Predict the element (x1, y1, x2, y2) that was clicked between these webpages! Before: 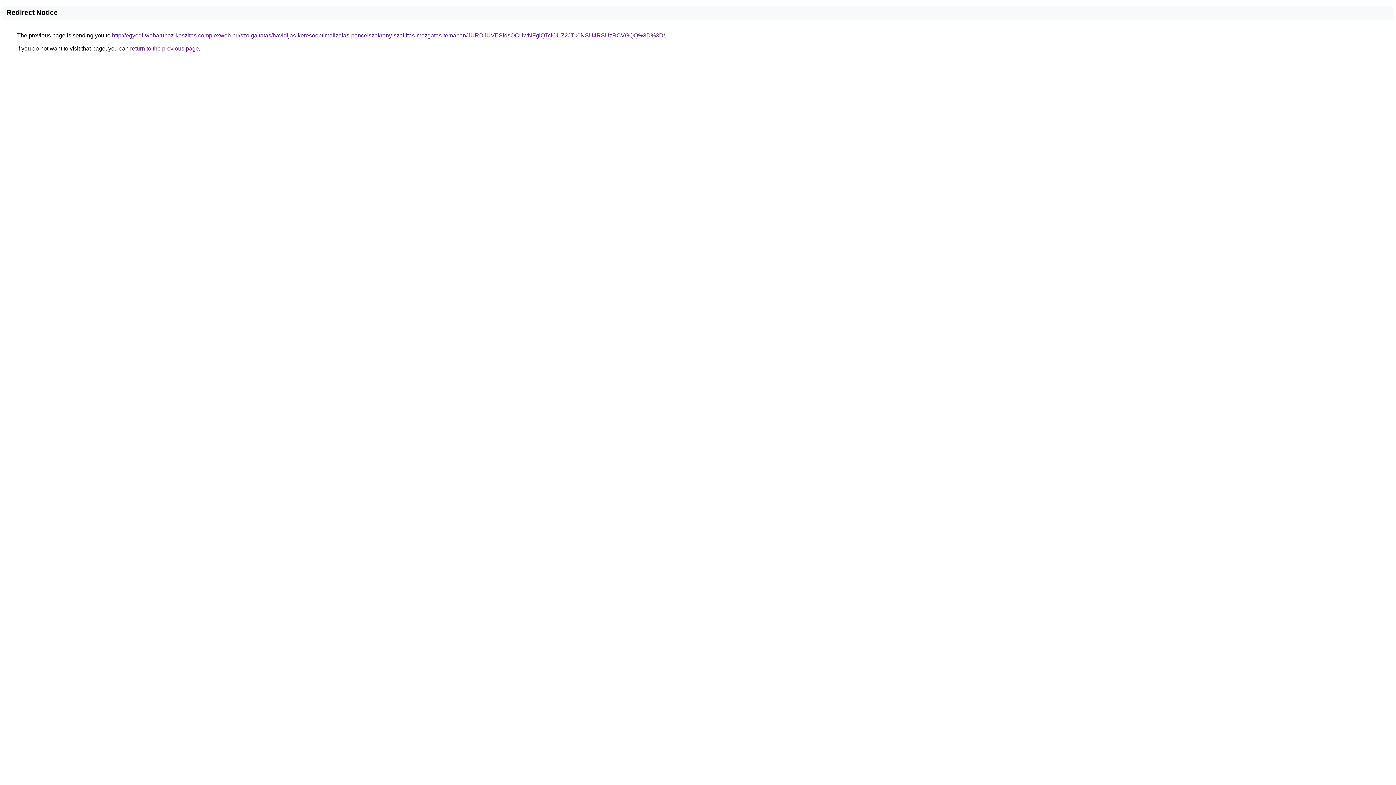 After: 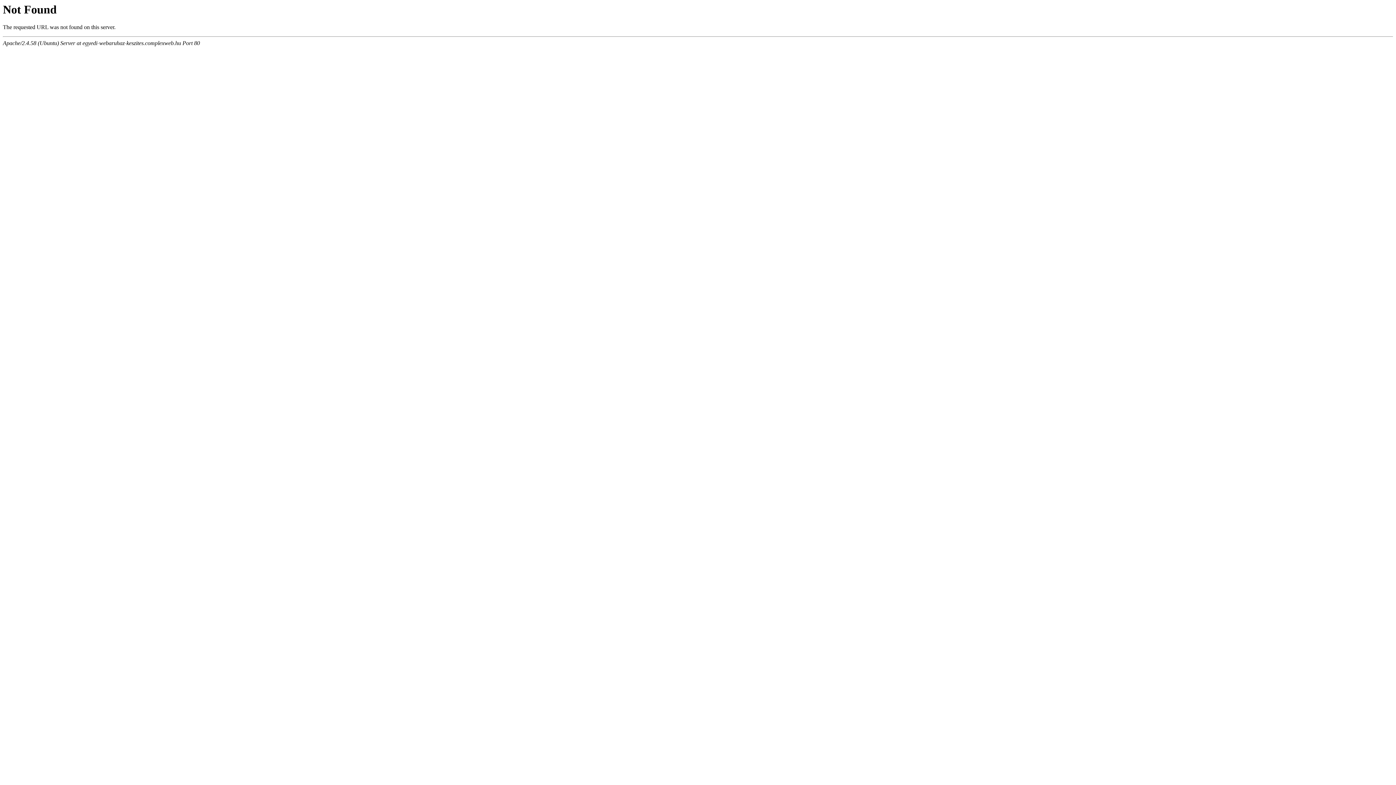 Action: bbox: (112, 32, 665, 38) label: http://egyedi-webaruhaz-keszites.complexweb.hu/szolgaltatas/havidijas-keresooptimalizalas-pancelszekreny-szallitas-mozgatas-temaban/JURDJUVESldsOCUwNFglQTclOUZ2JTk0NSU4RSUzRCVGQQ%3D%3D/